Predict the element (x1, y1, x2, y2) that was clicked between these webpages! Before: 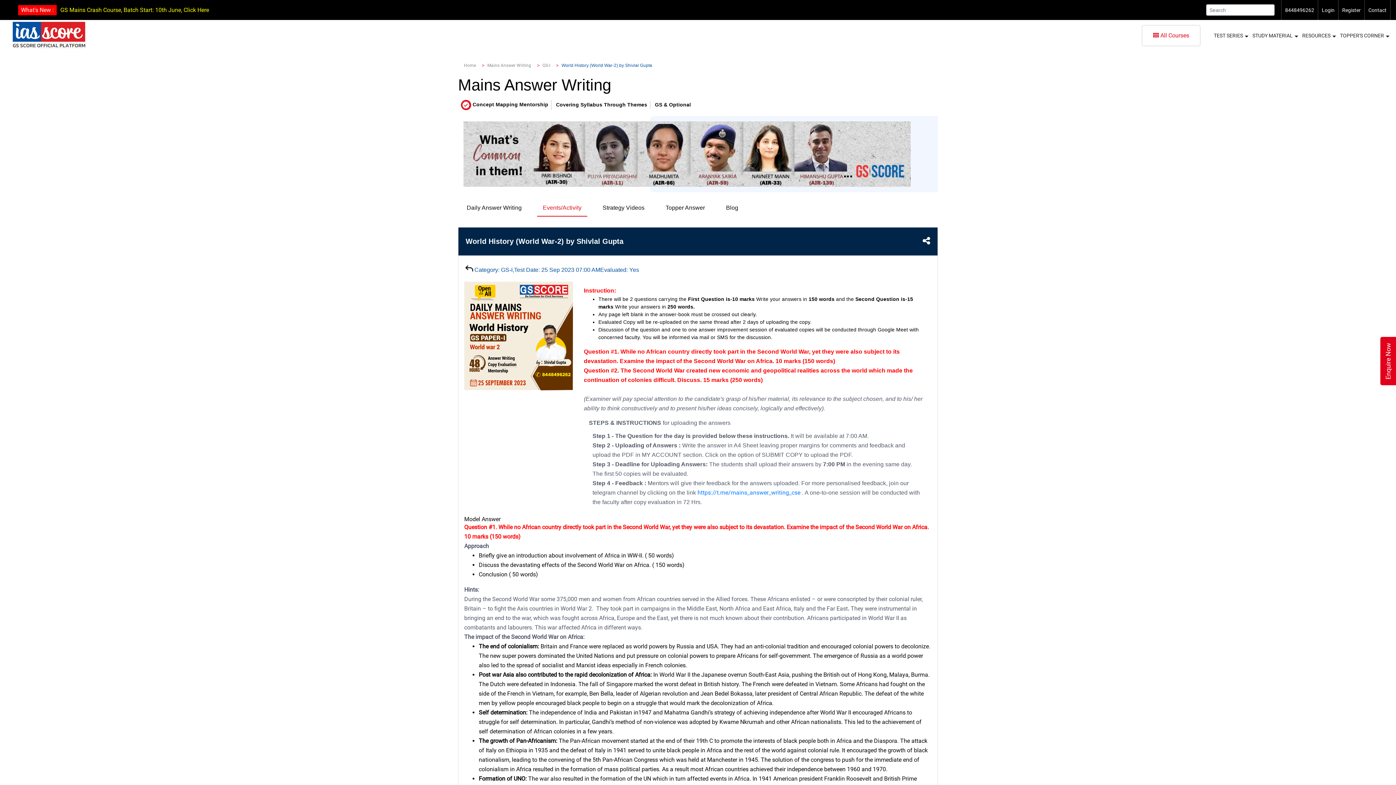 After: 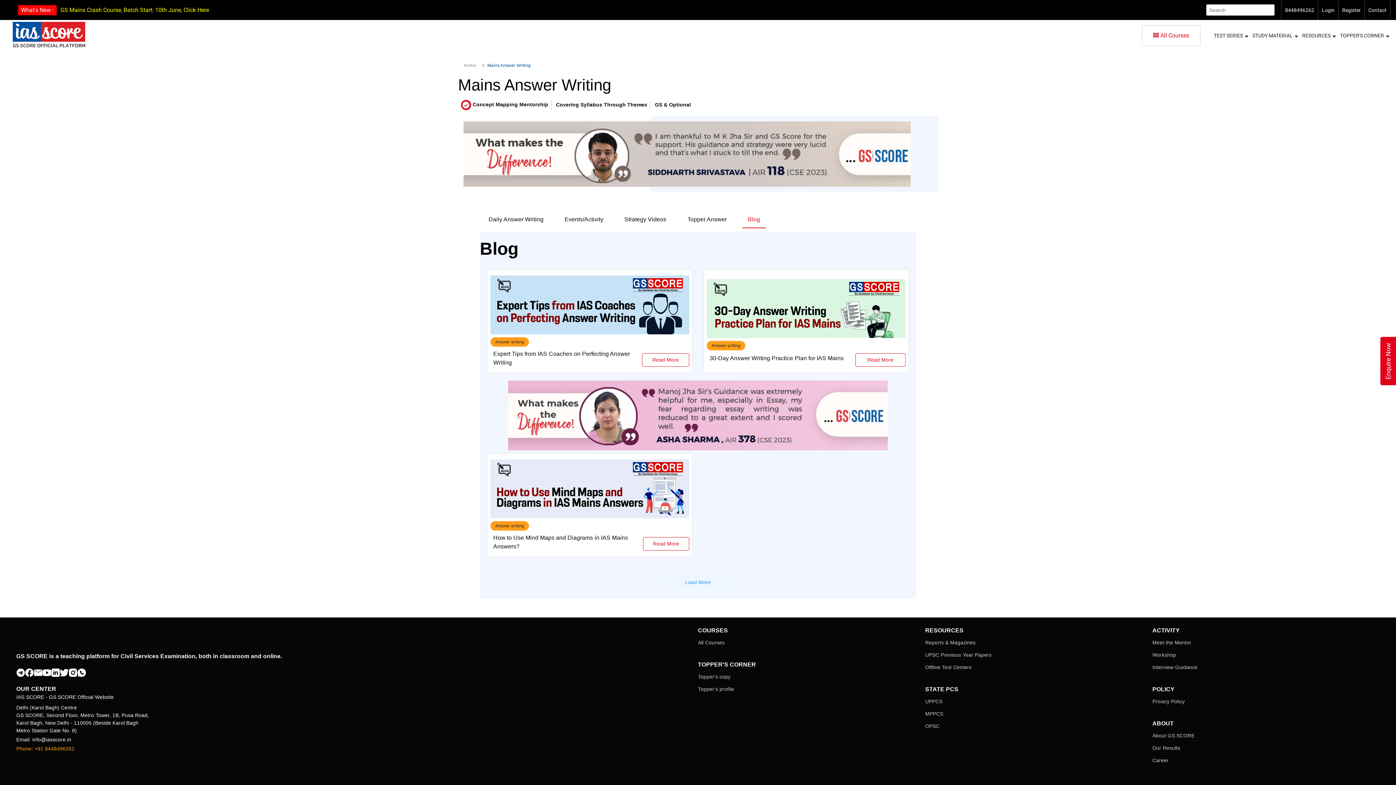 Action: label: Blog bbox: (720, 199, 744, 216)